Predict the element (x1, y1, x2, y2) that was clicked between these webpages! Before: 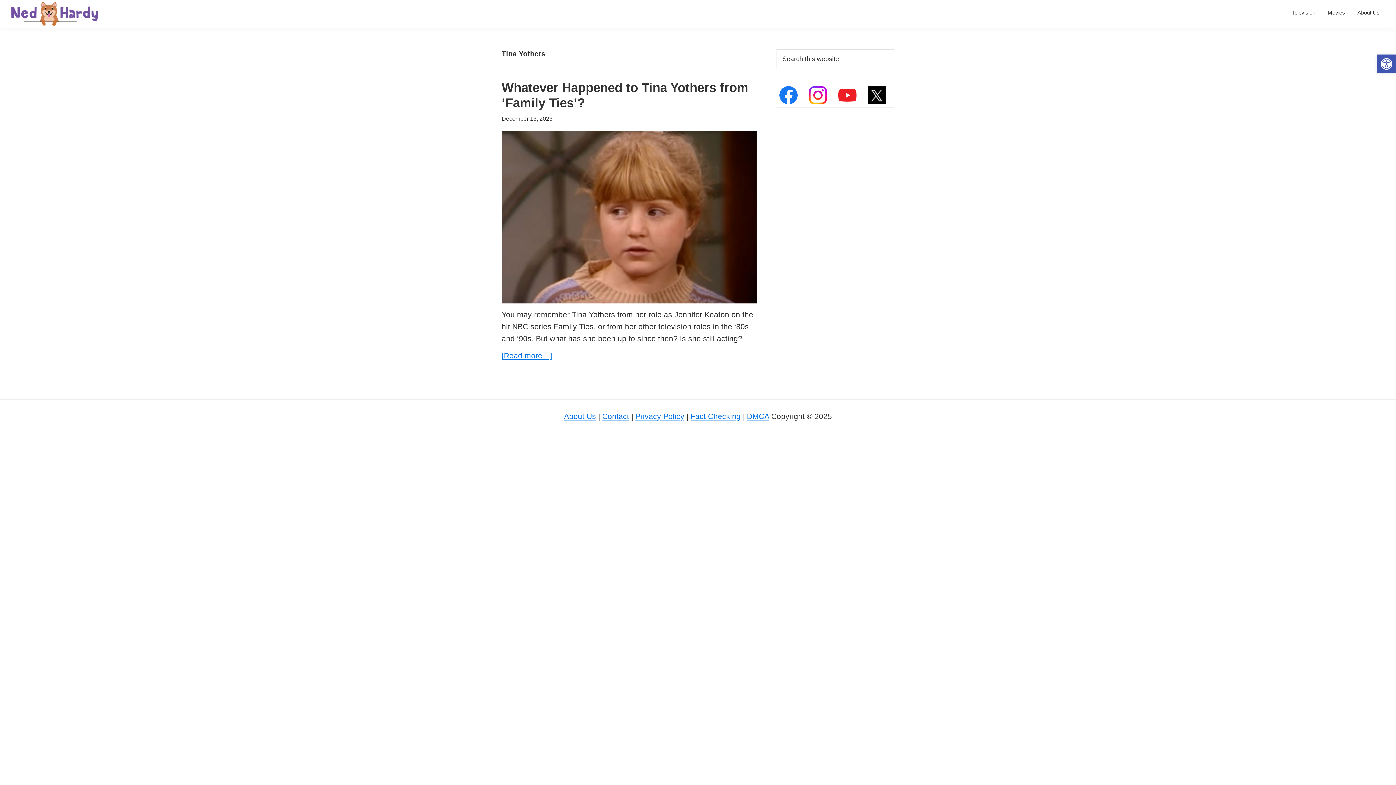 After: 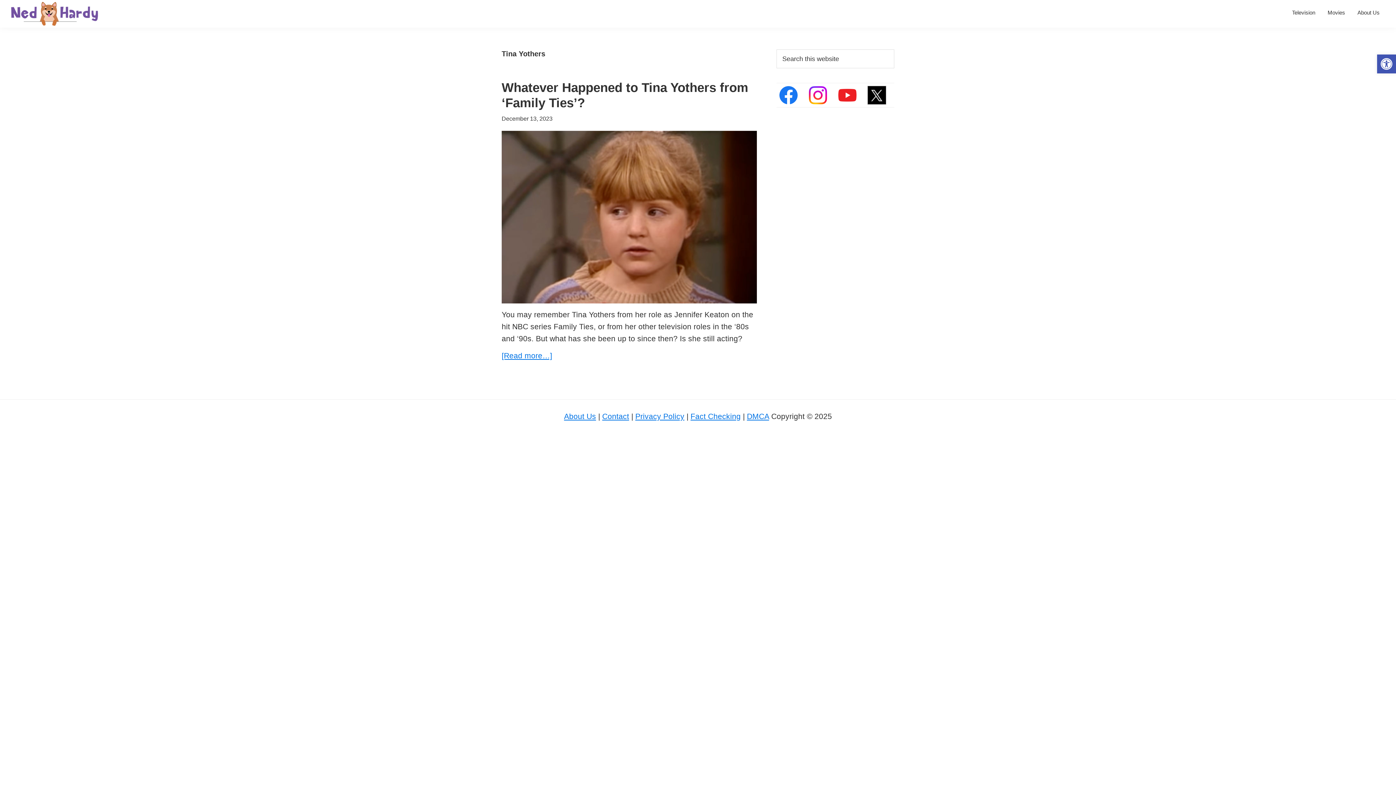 Action: bbox: (868, 88, 886, 95)